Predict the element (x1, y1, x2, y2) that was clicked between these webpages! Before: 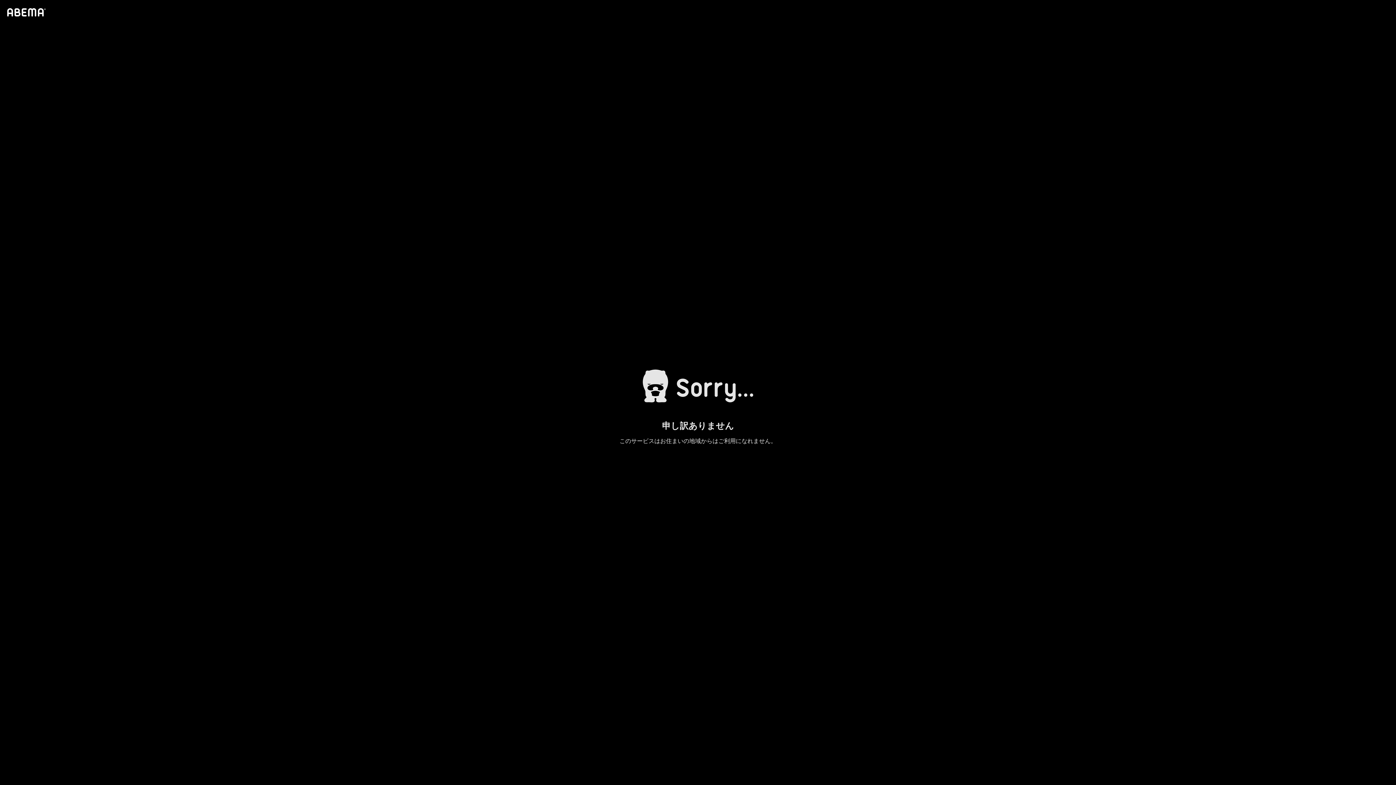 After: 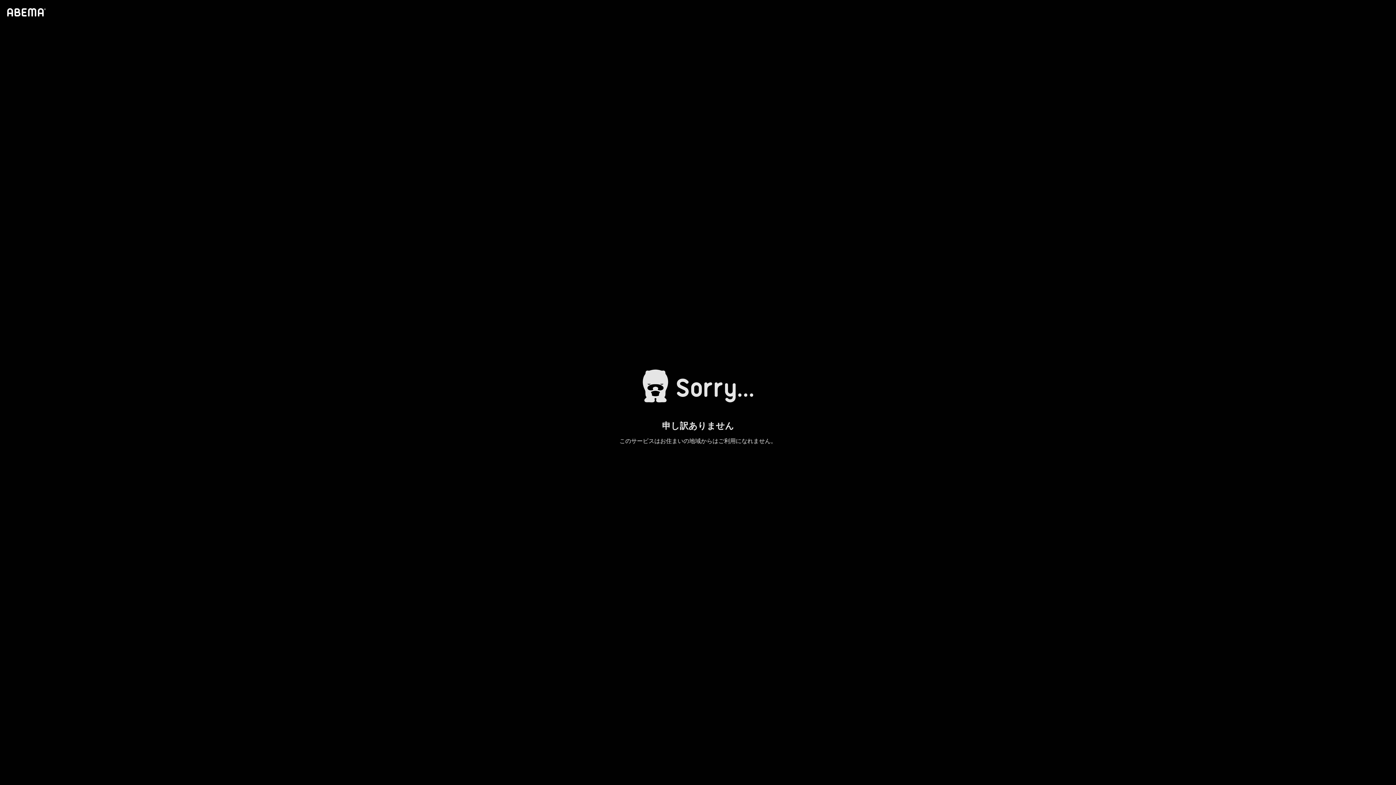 Action: bbox: (4, 1, 46, 23)